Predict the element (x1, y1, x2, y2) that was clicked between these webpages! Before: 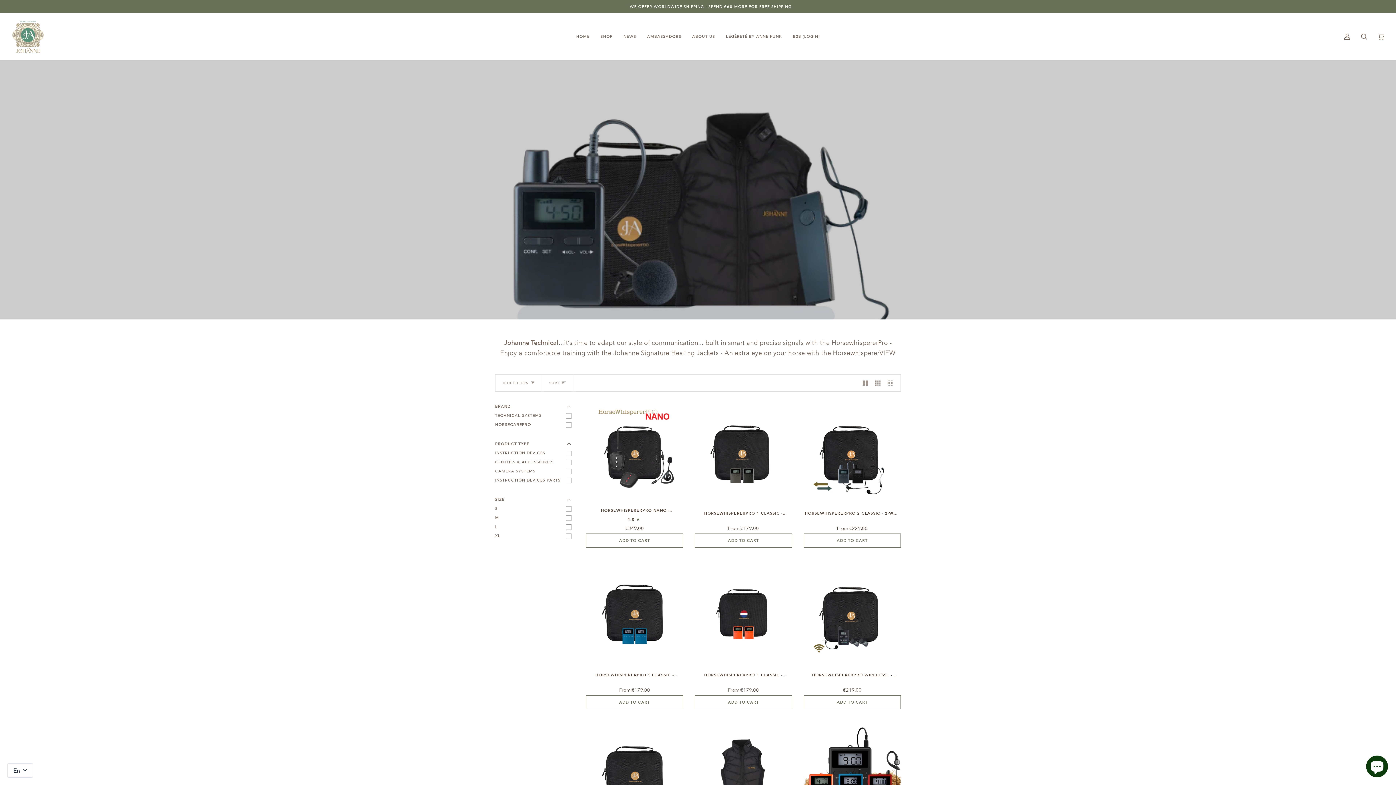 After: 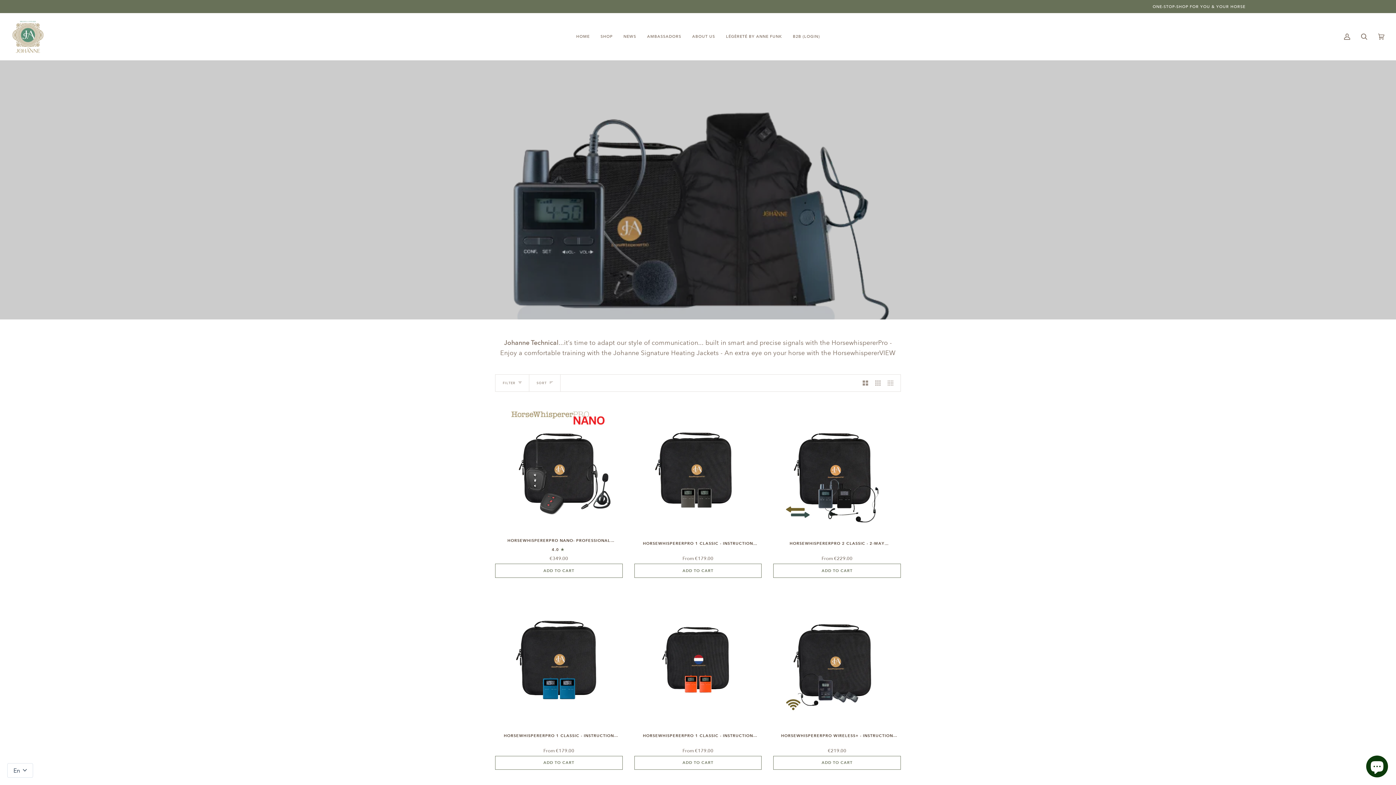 Action: bbox: (495, 374, 542, 391) label: HIDE FILTERS